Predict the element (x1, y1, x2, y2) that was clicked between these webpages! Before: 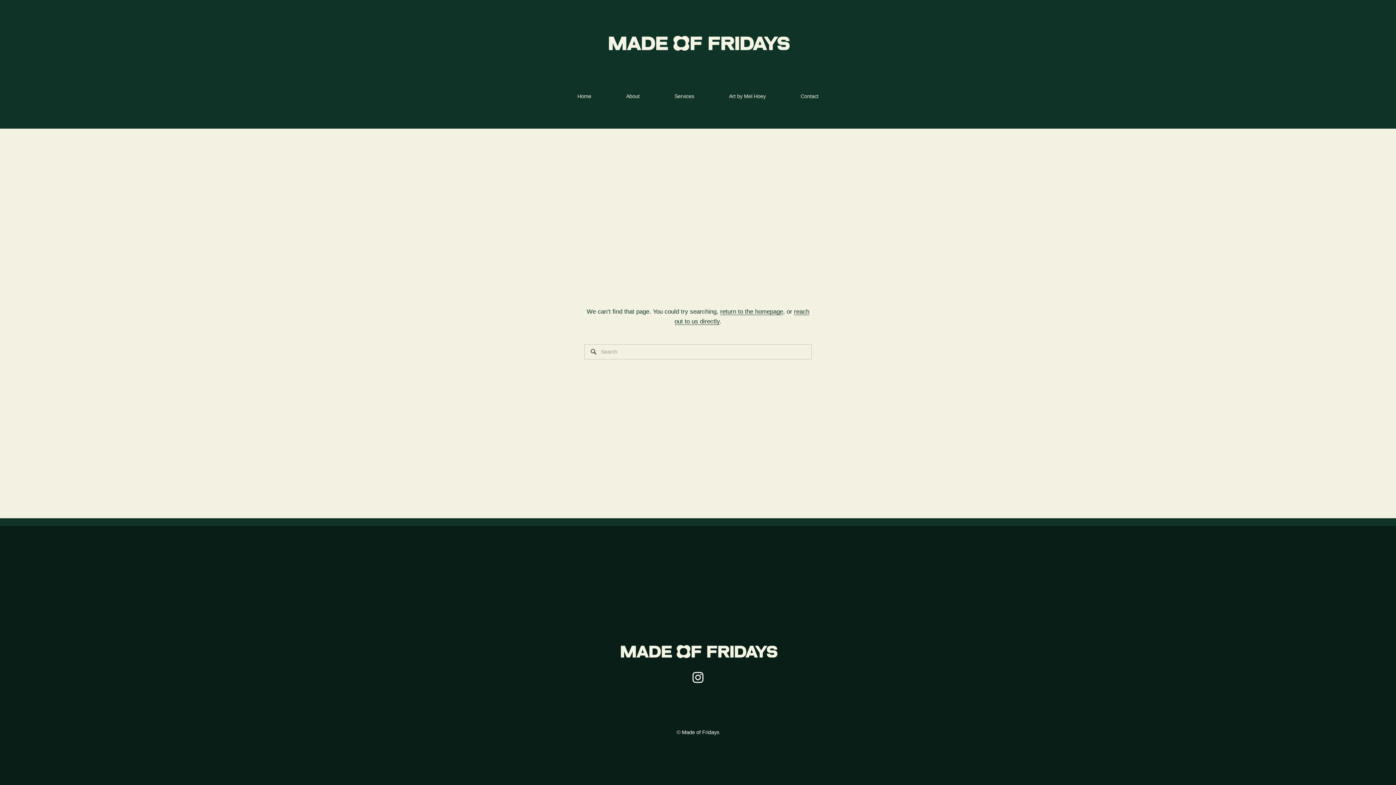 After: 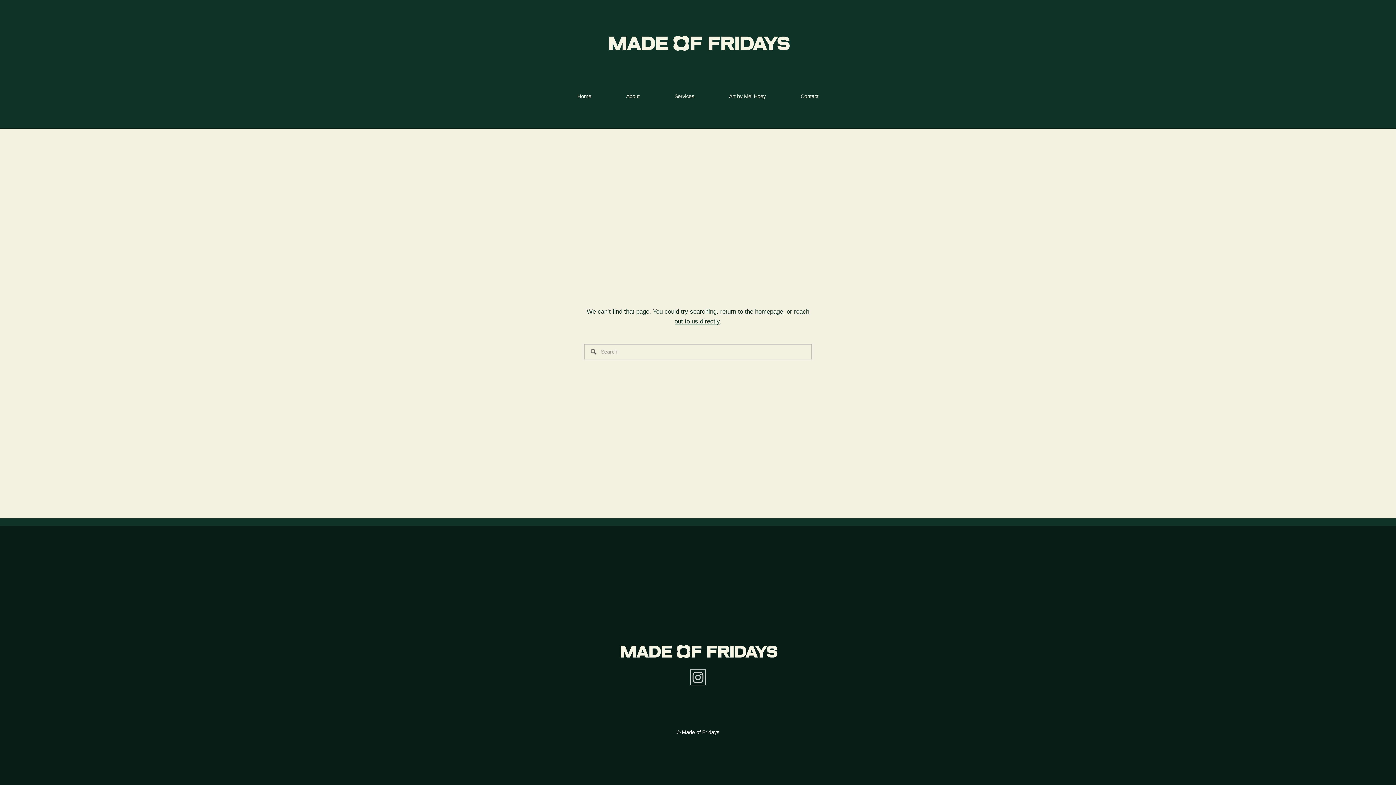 Action: label: Instagram bbox: (692, 672, 704, 683)